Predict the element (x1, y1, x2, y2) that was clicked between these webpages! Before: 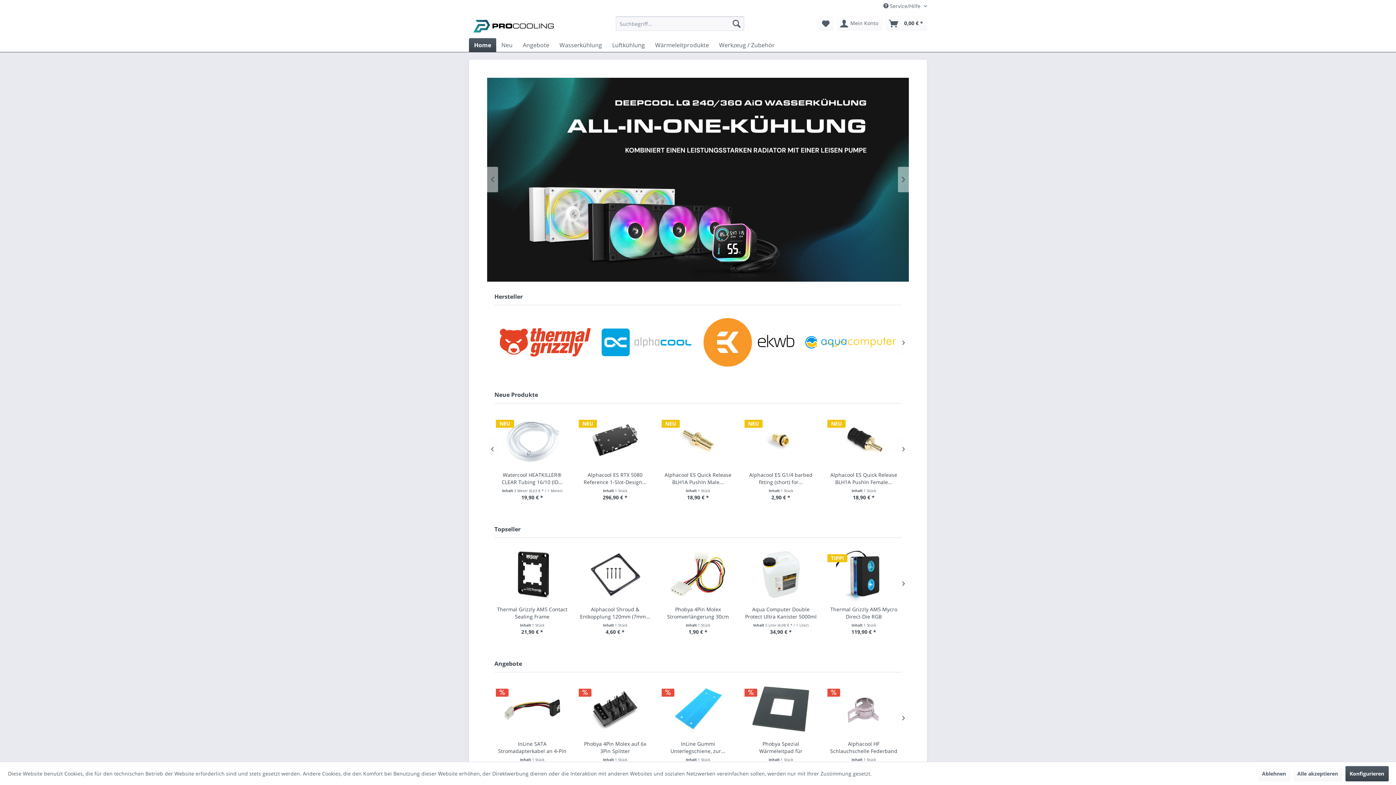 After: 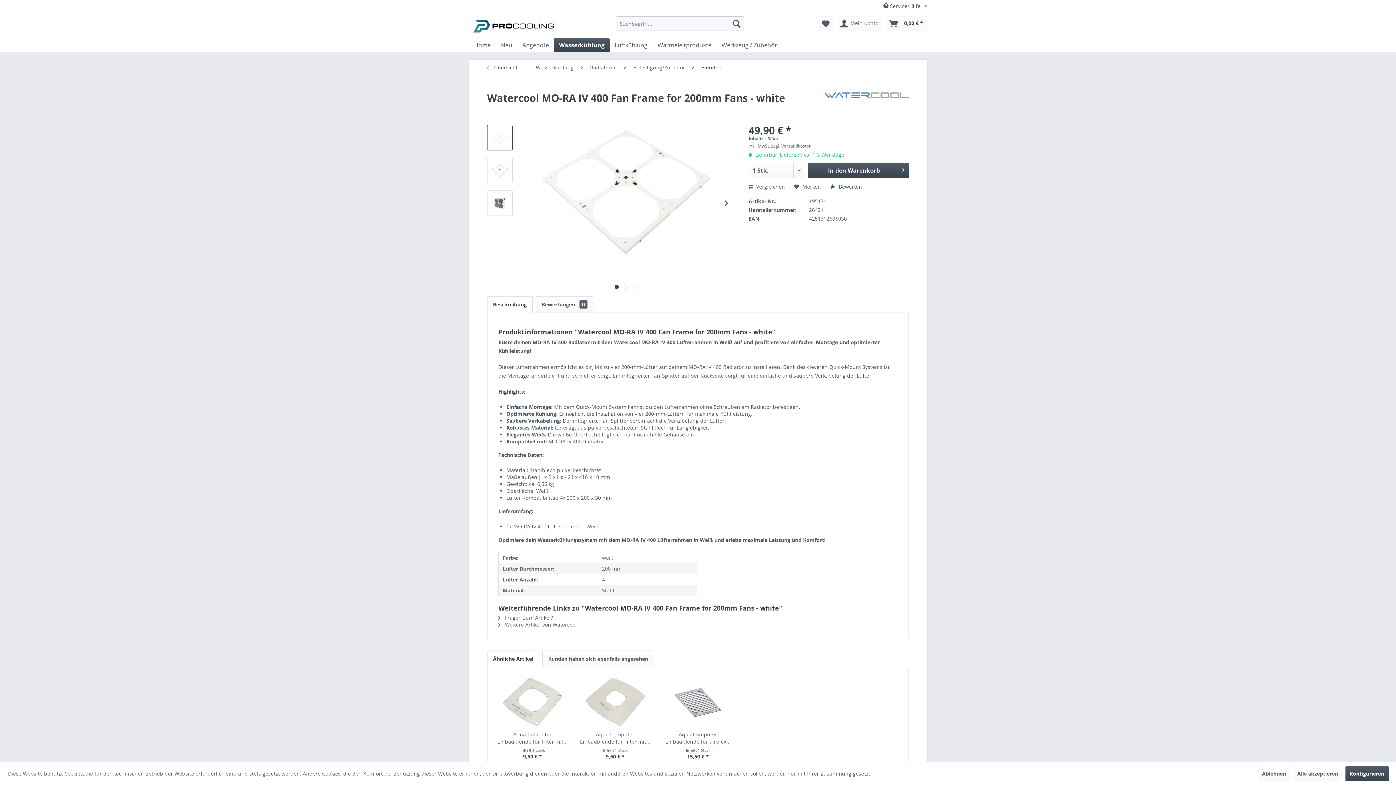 Action: bbox: (500, 412, 572, 468)